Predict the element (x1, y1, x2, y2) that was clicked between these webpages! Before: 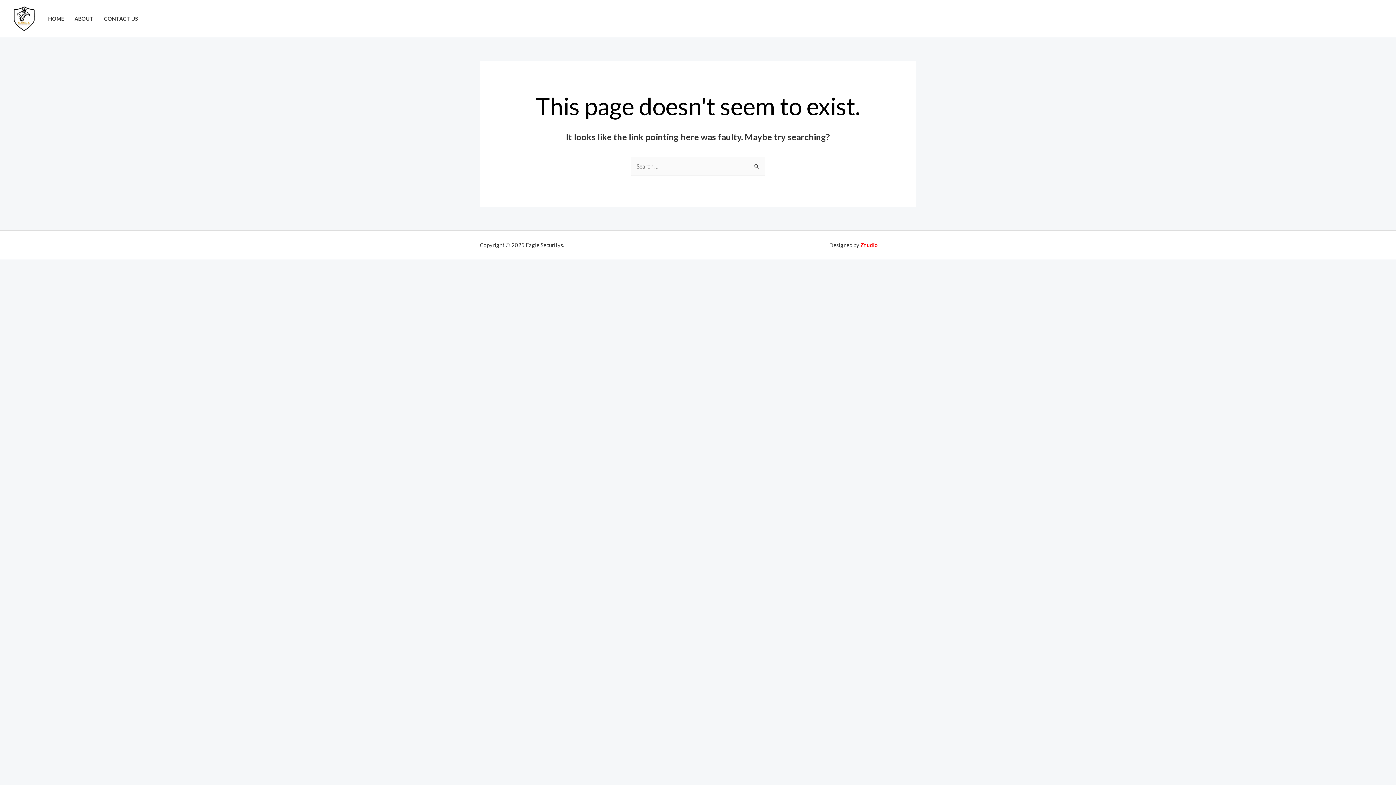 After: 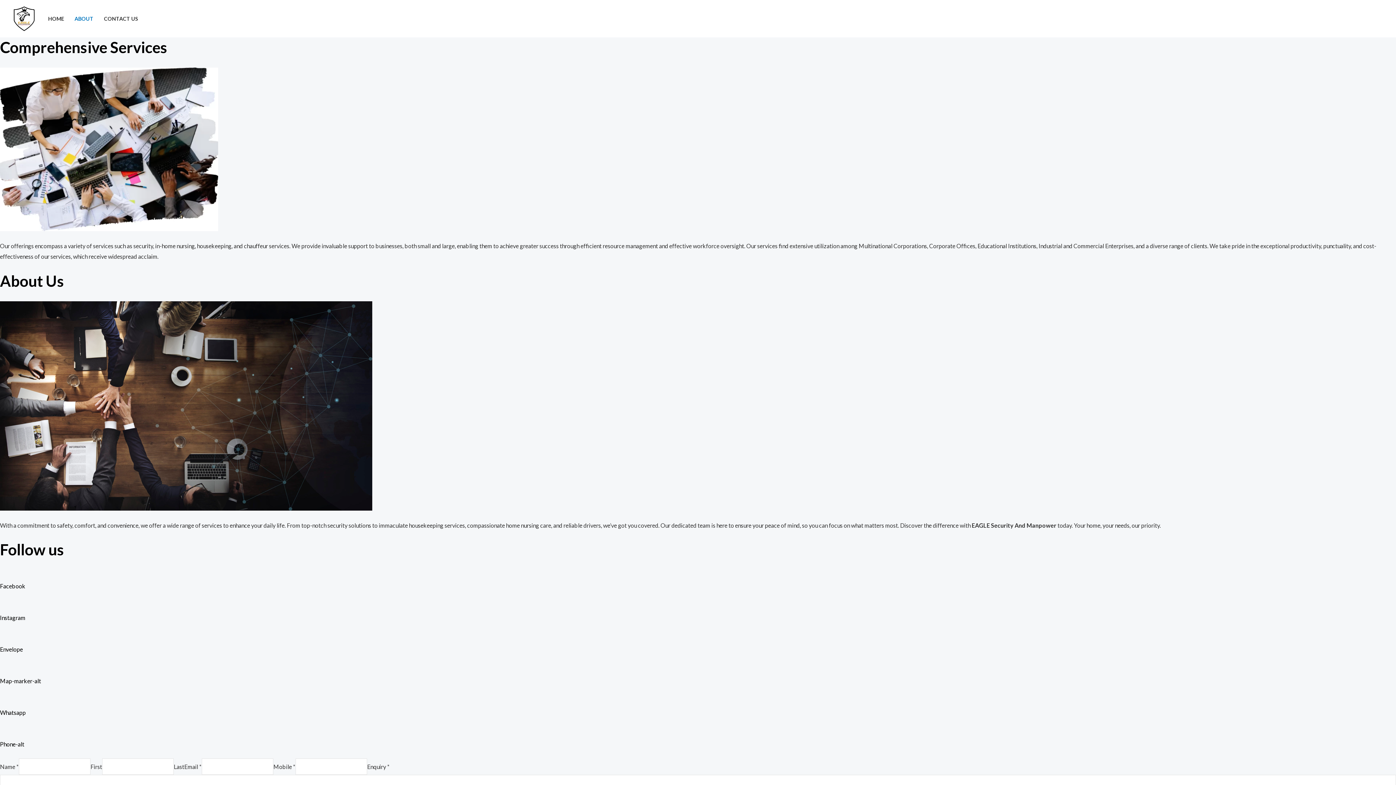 Action: bbox: (69, 6, 98, 31) label: ABOUT